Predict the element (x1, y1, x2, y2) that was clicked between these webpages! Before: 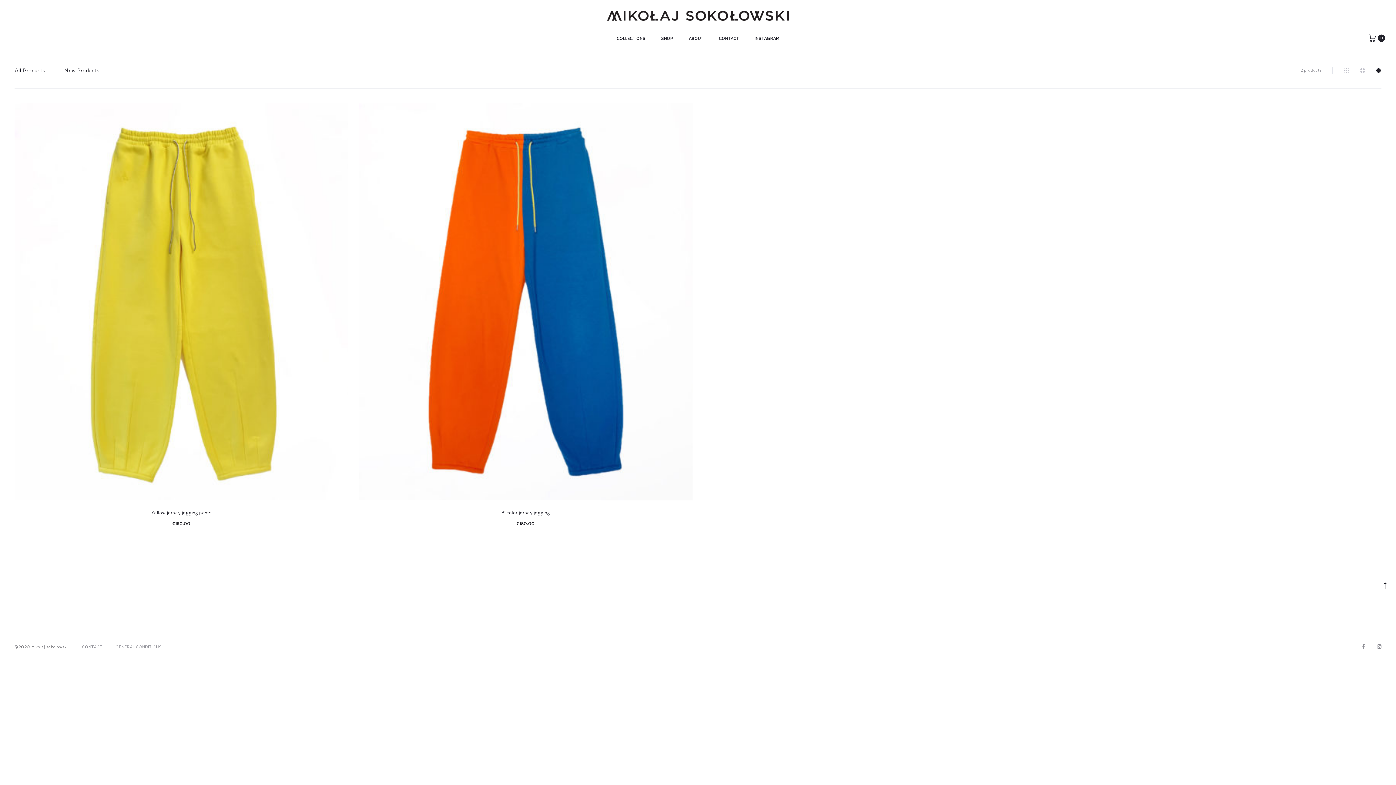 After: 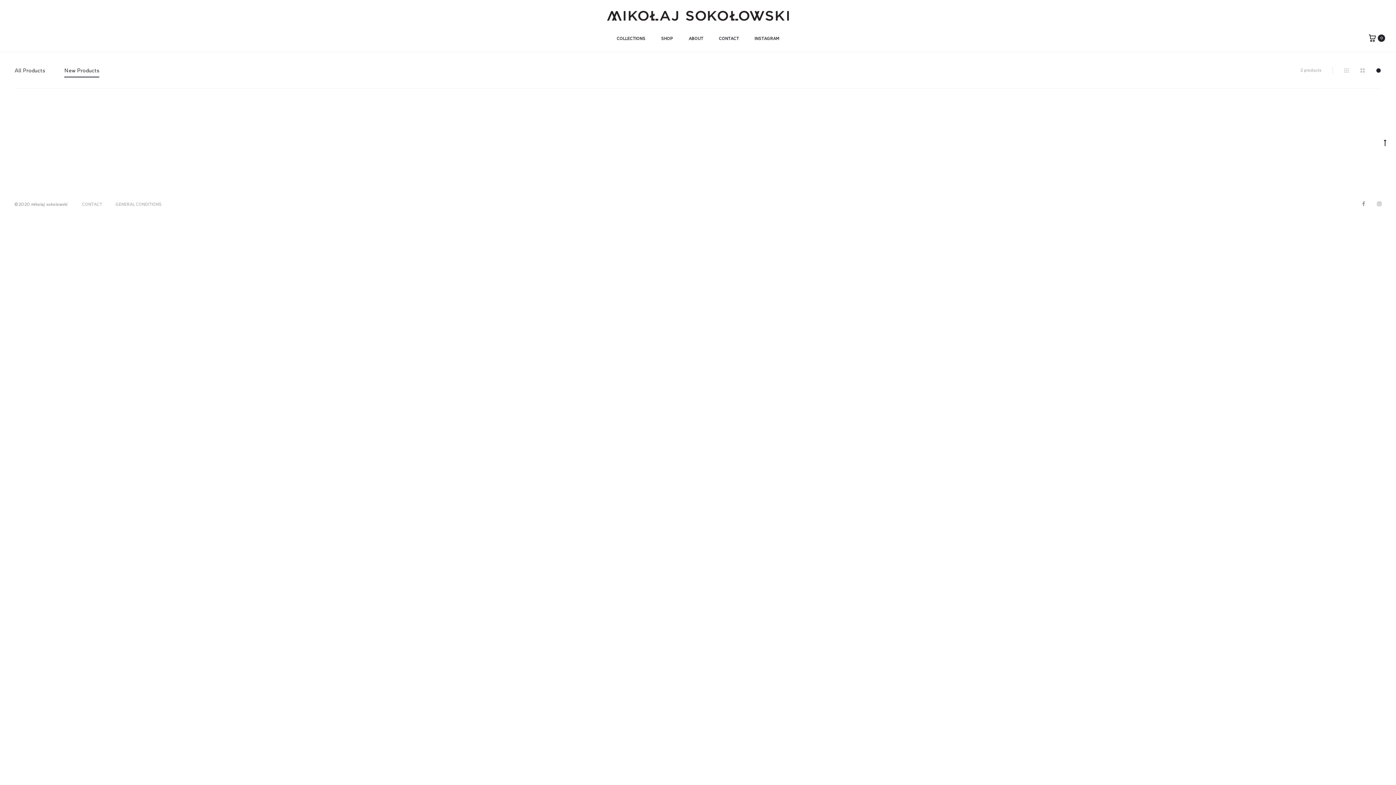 Action: label: New Products bbox: (64, 68, 99, 73)